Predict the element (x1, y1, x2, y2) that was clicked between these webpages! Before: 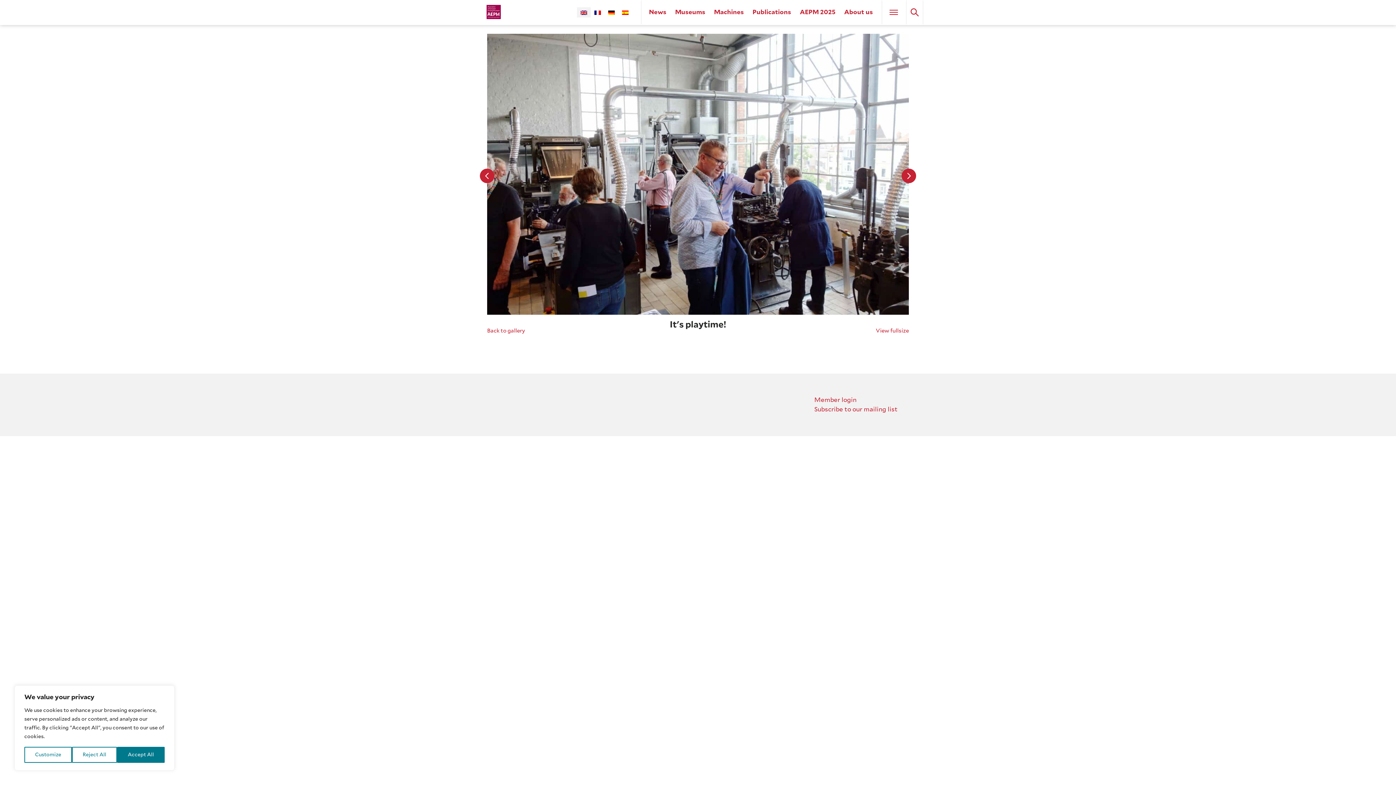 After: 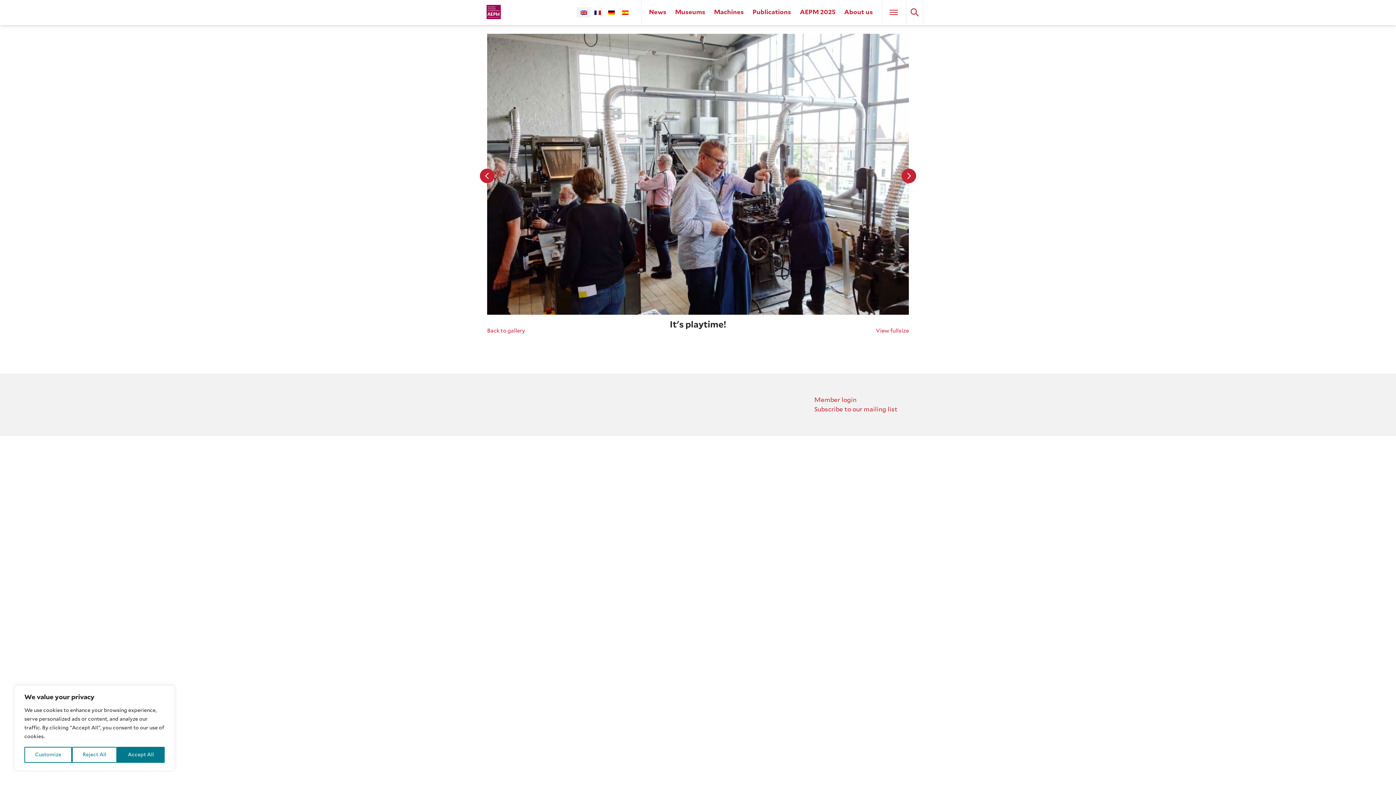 Action: bbox: (577, 7, 590, 17)